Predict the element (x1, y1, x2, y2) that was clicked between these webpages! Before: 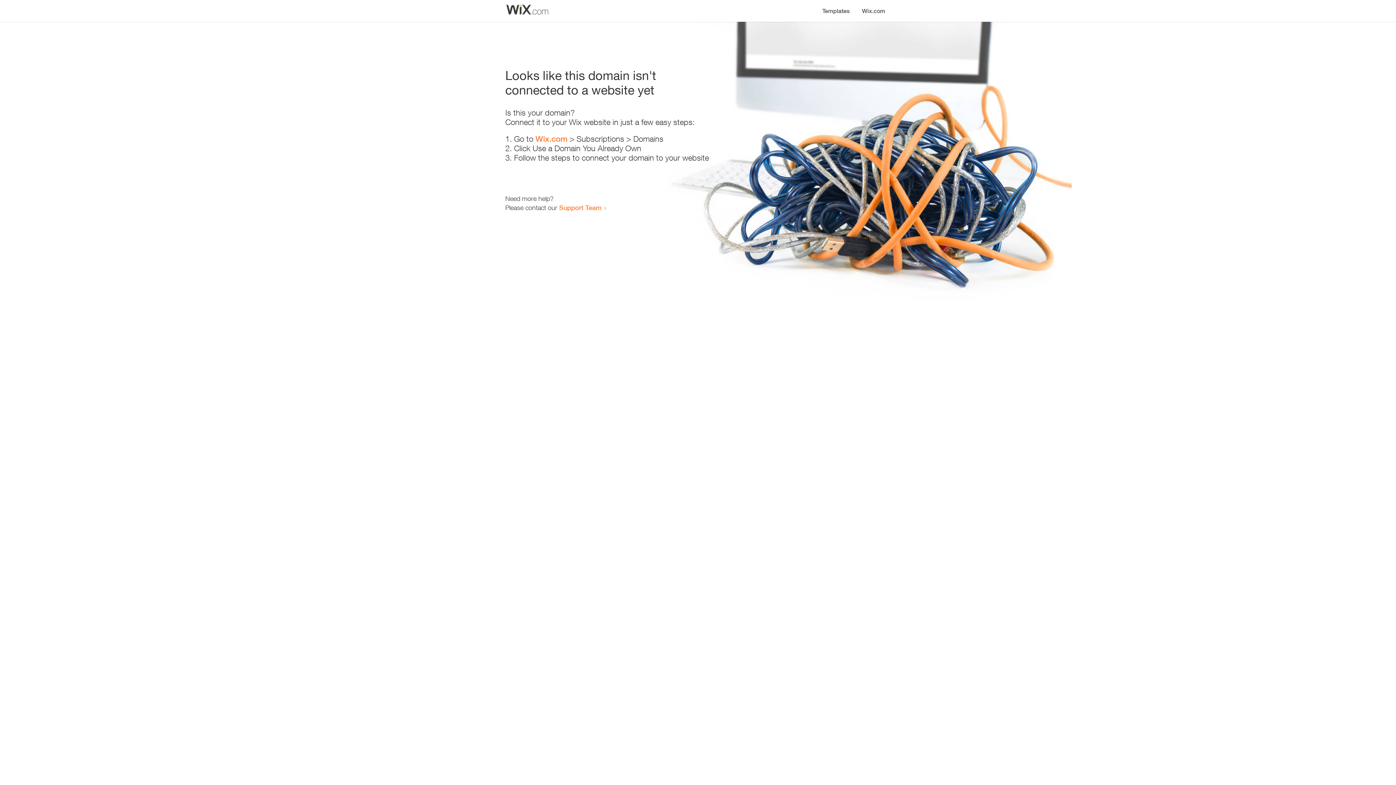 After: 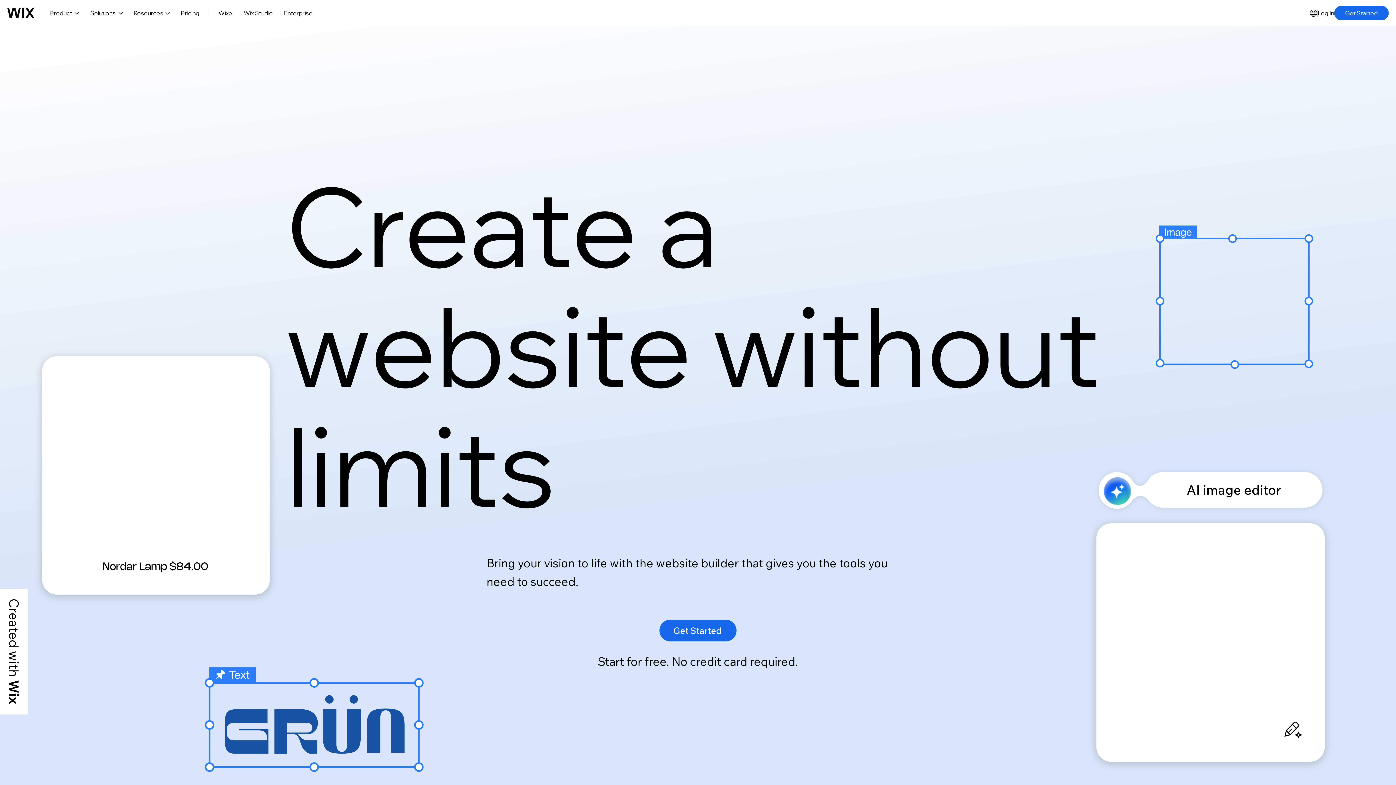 Action: label: Wix.com bbox: (535, 134, 567, 143)